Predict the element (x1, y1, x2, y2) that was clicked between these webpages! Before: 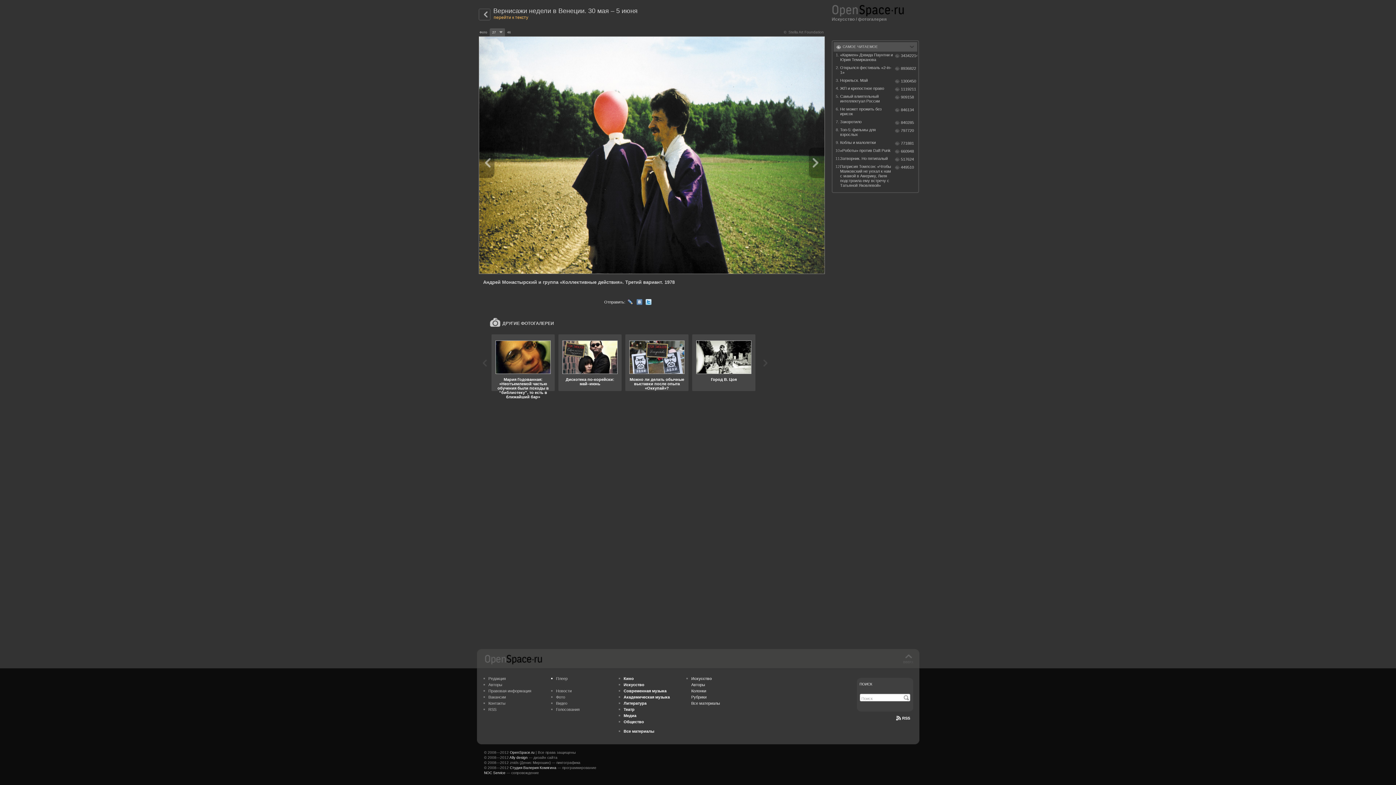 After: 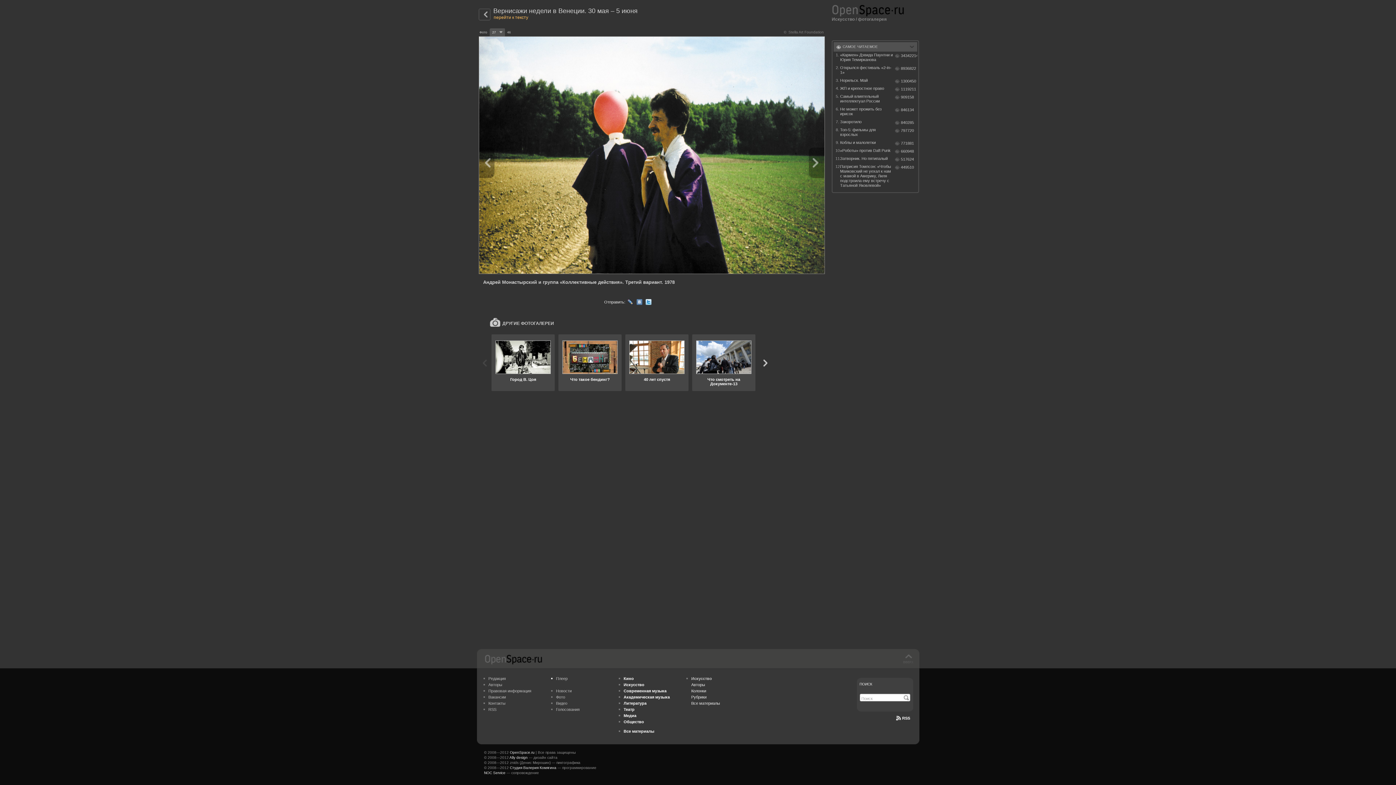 Action: bbox: (763, 359, 767, 366)